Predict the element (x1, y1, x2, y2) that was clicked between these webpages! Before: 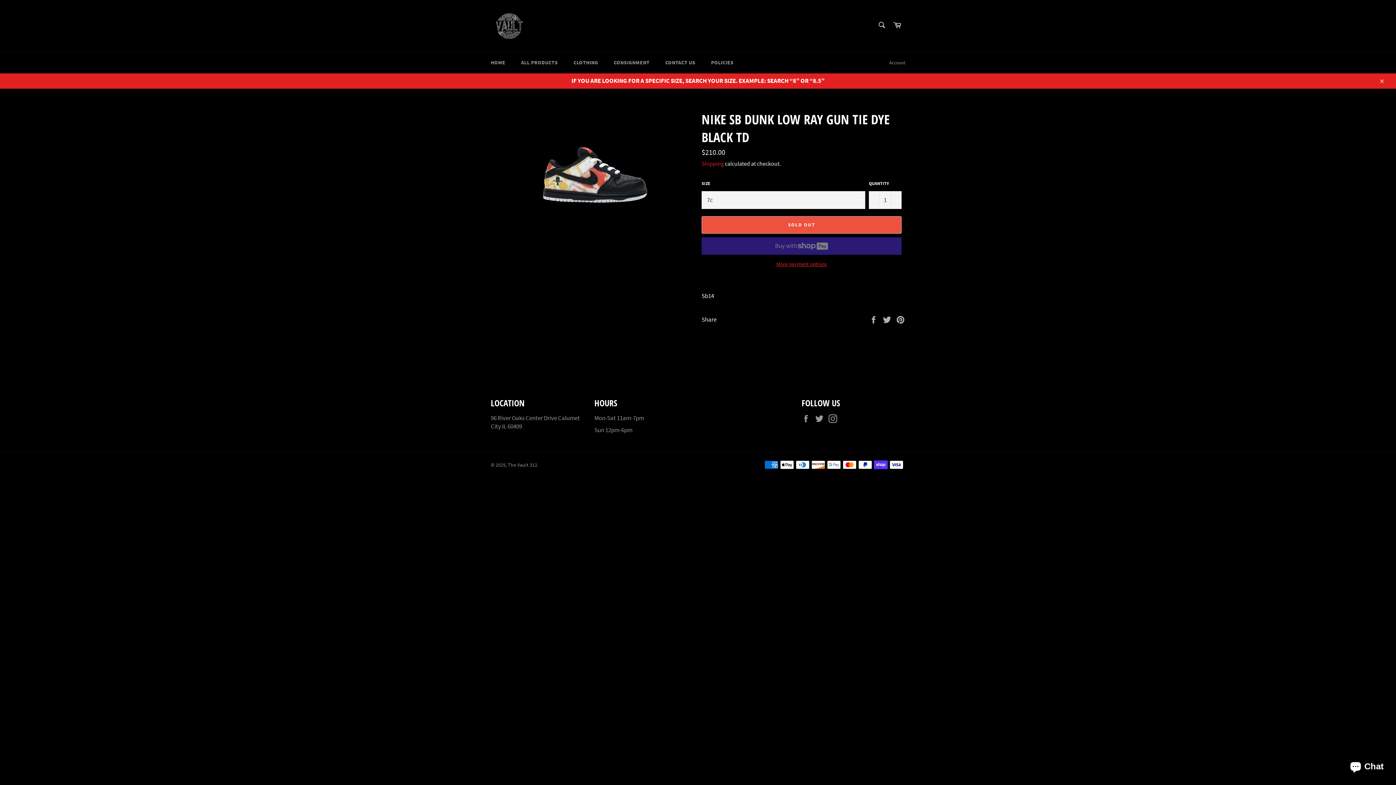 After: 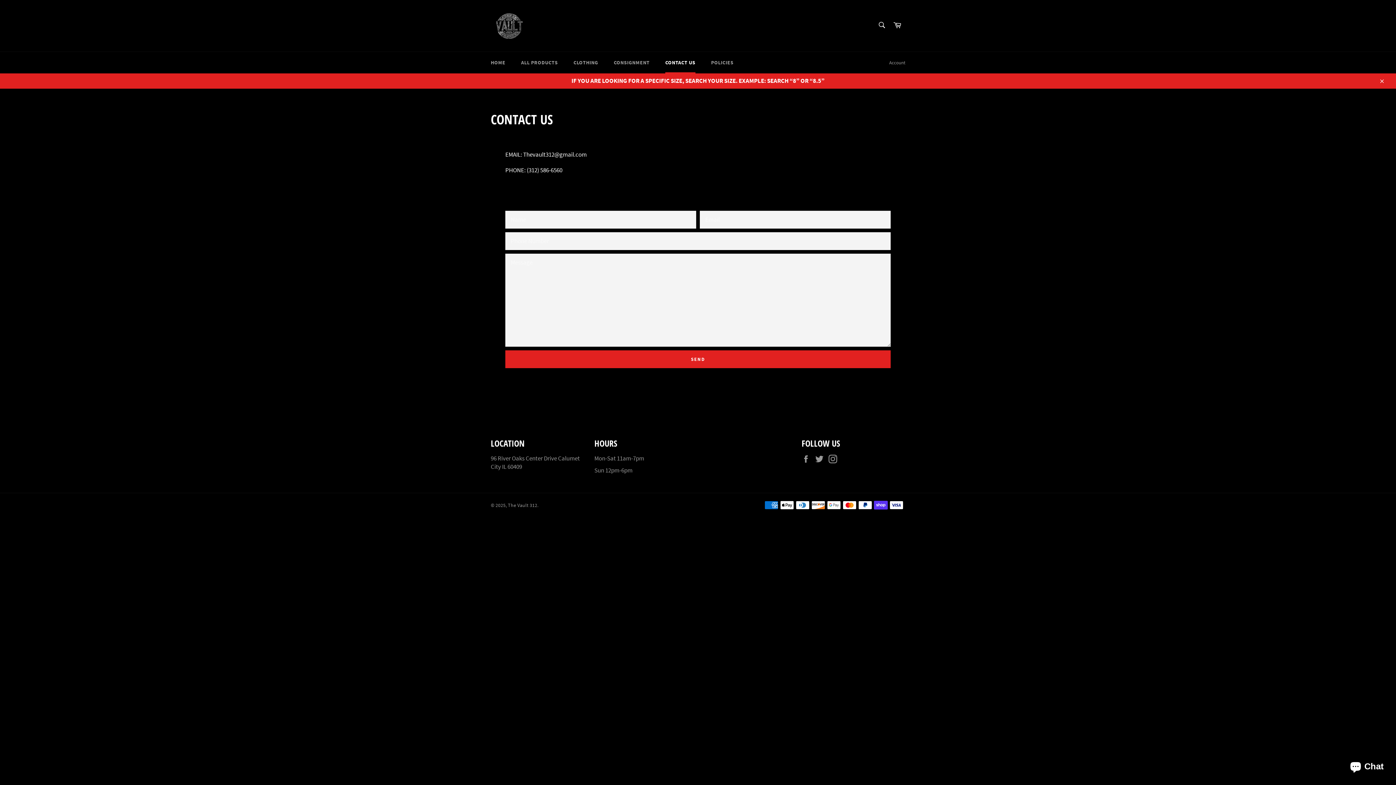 Action: label: CONTACT US bbox: (658, 52, 702, 73)